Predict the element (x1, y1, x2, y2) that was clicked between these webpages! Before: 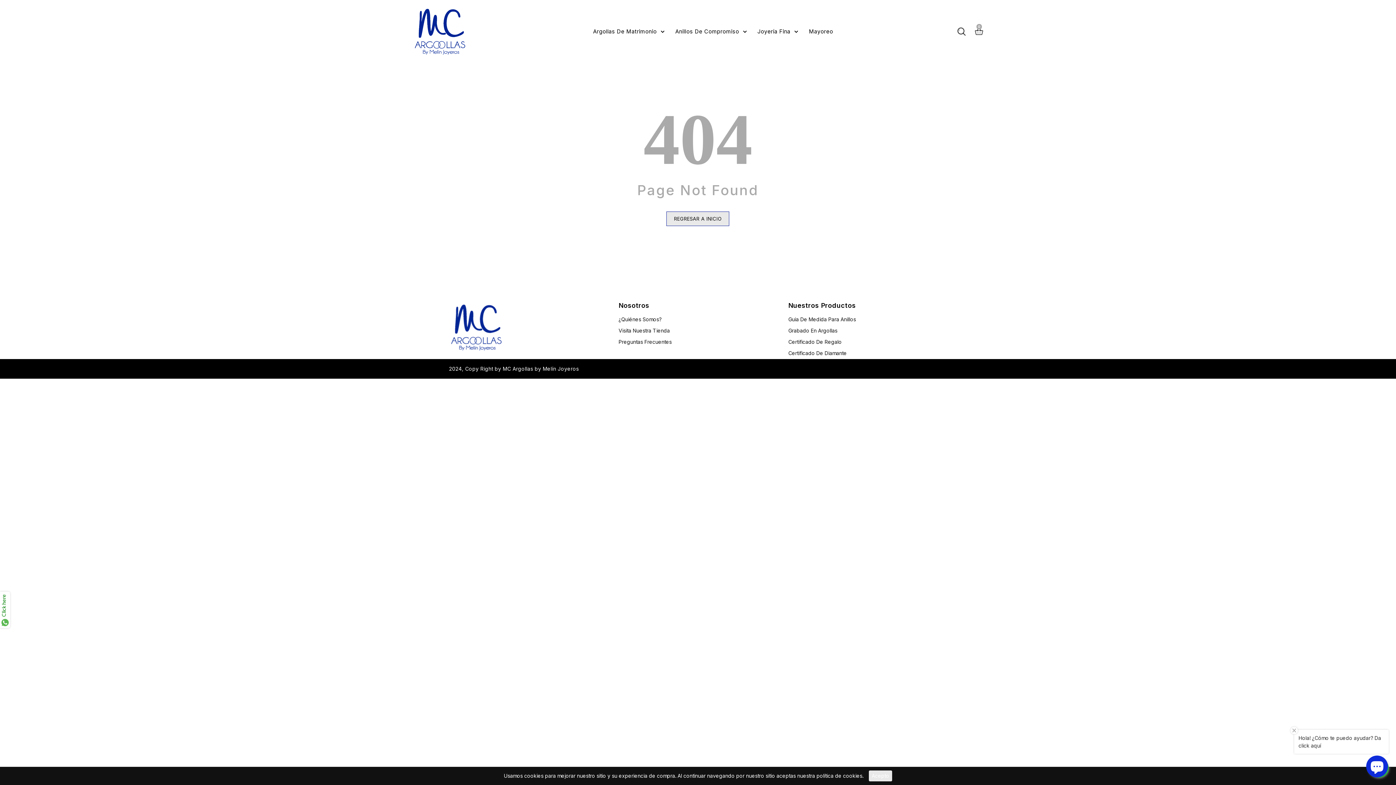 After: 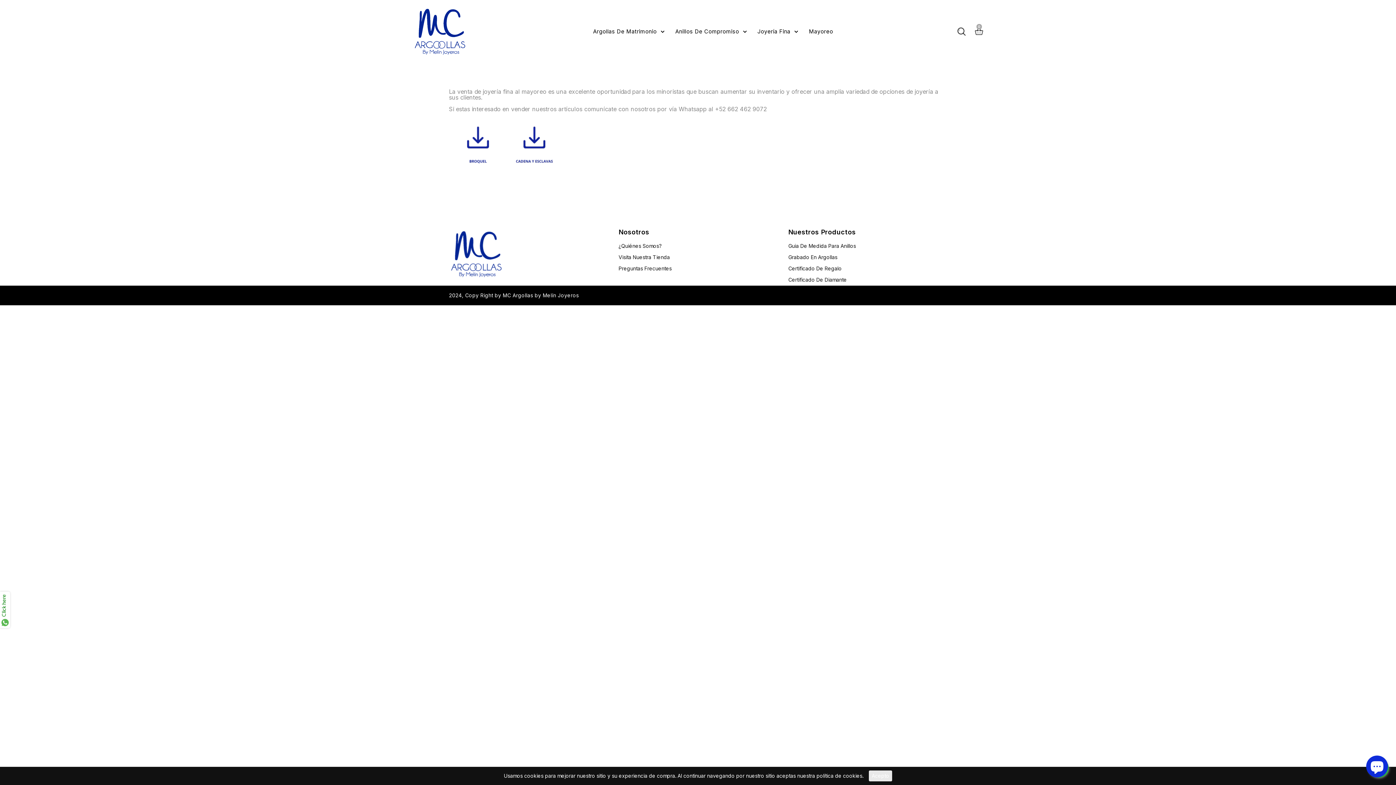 Action: bbox: (803, 20, 838, 43) label: Mayoreo